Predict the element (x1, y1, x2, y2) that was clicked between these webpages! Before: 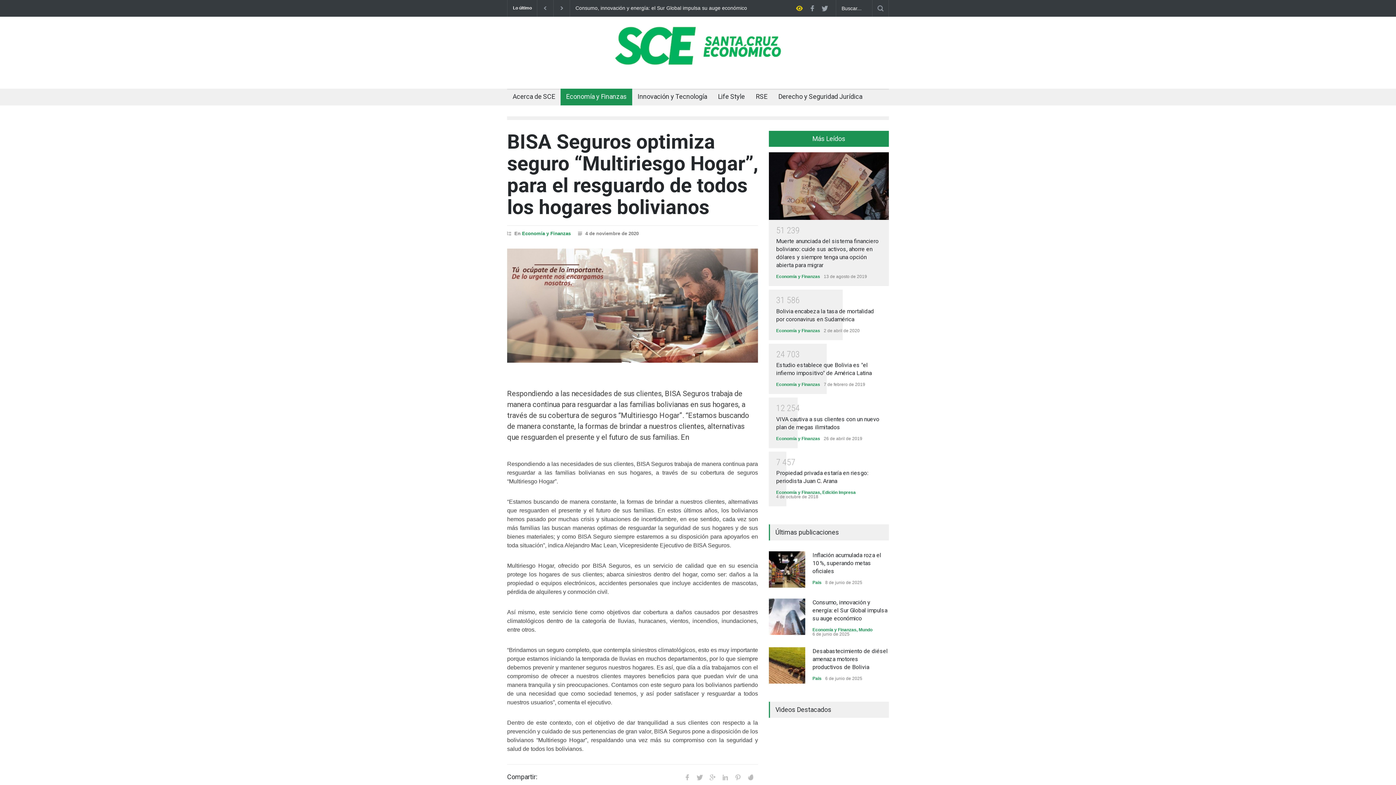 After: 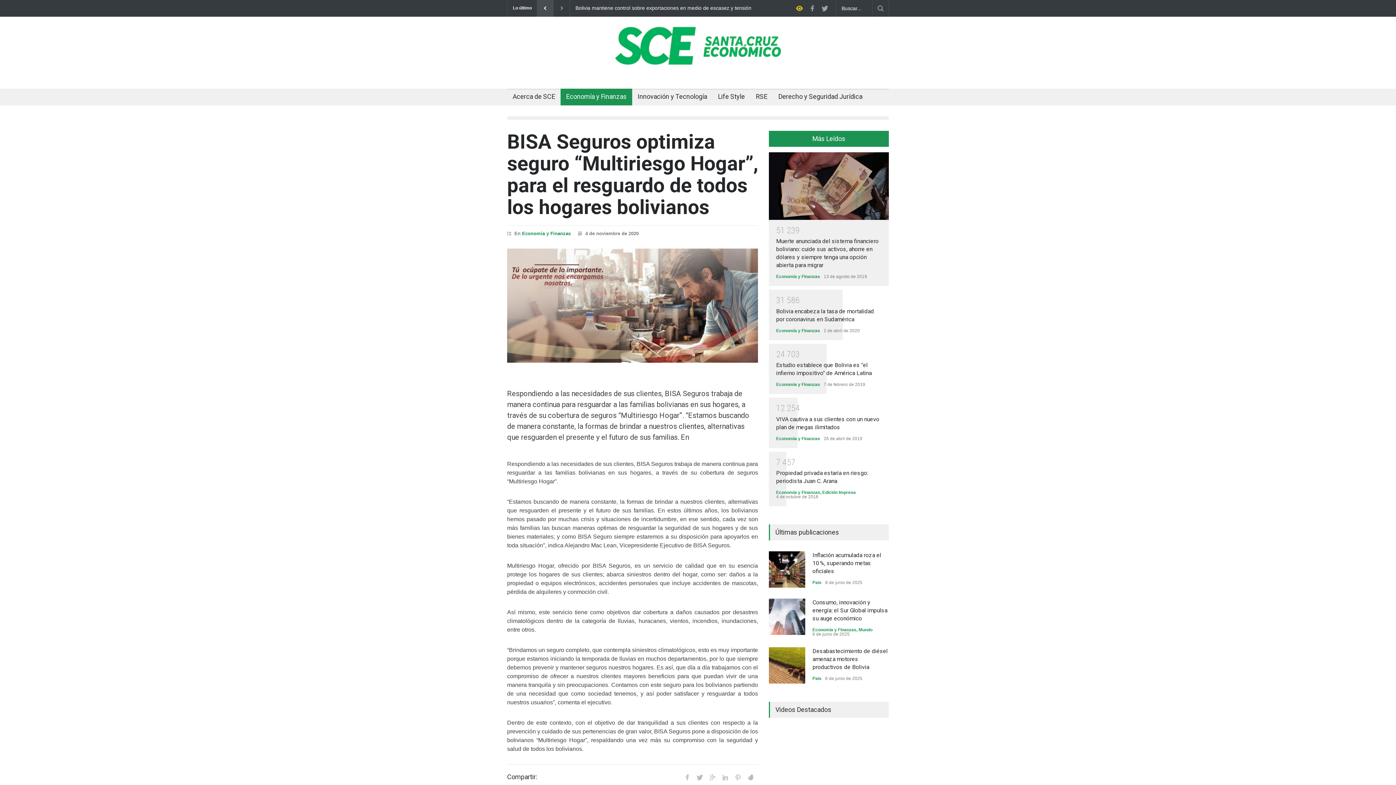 Action: bbox: (540, 2, 550, 13)